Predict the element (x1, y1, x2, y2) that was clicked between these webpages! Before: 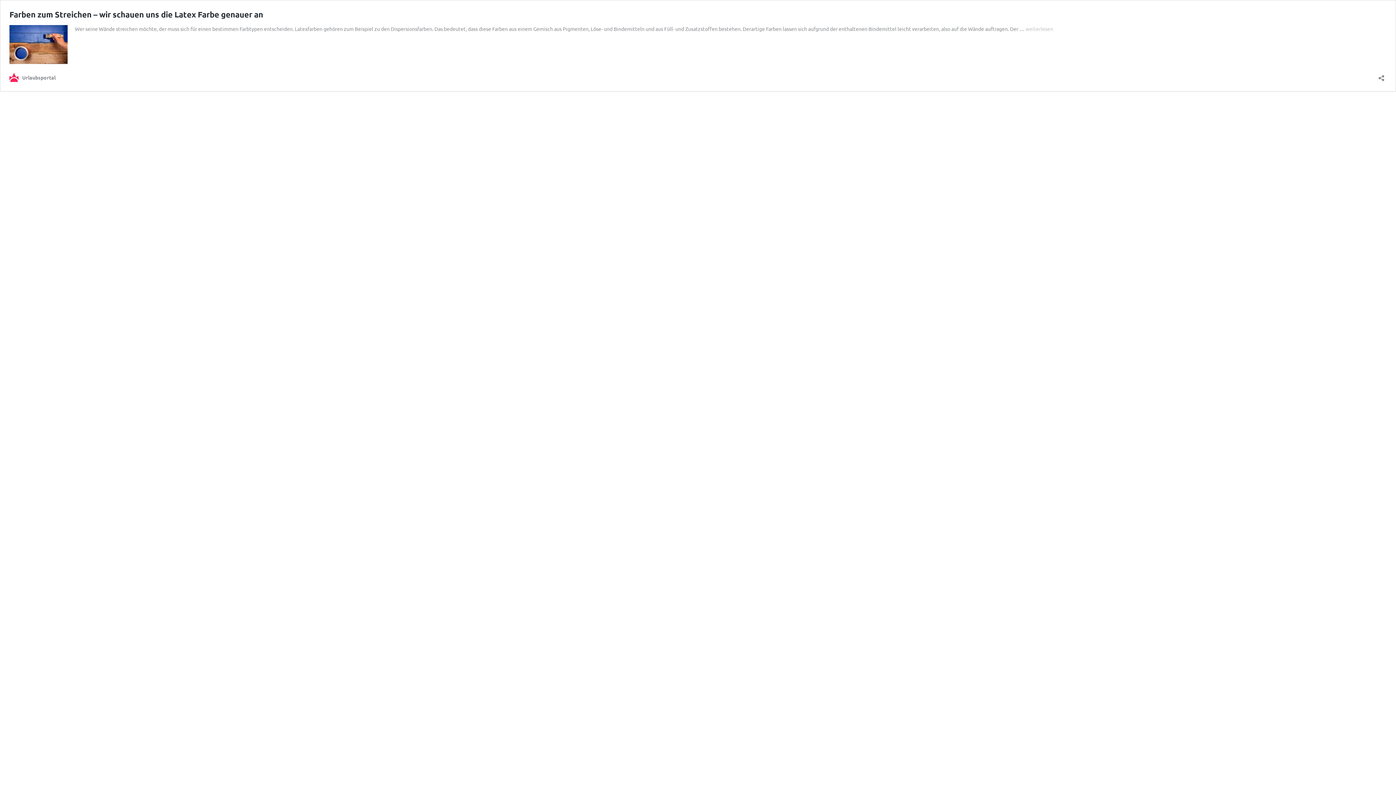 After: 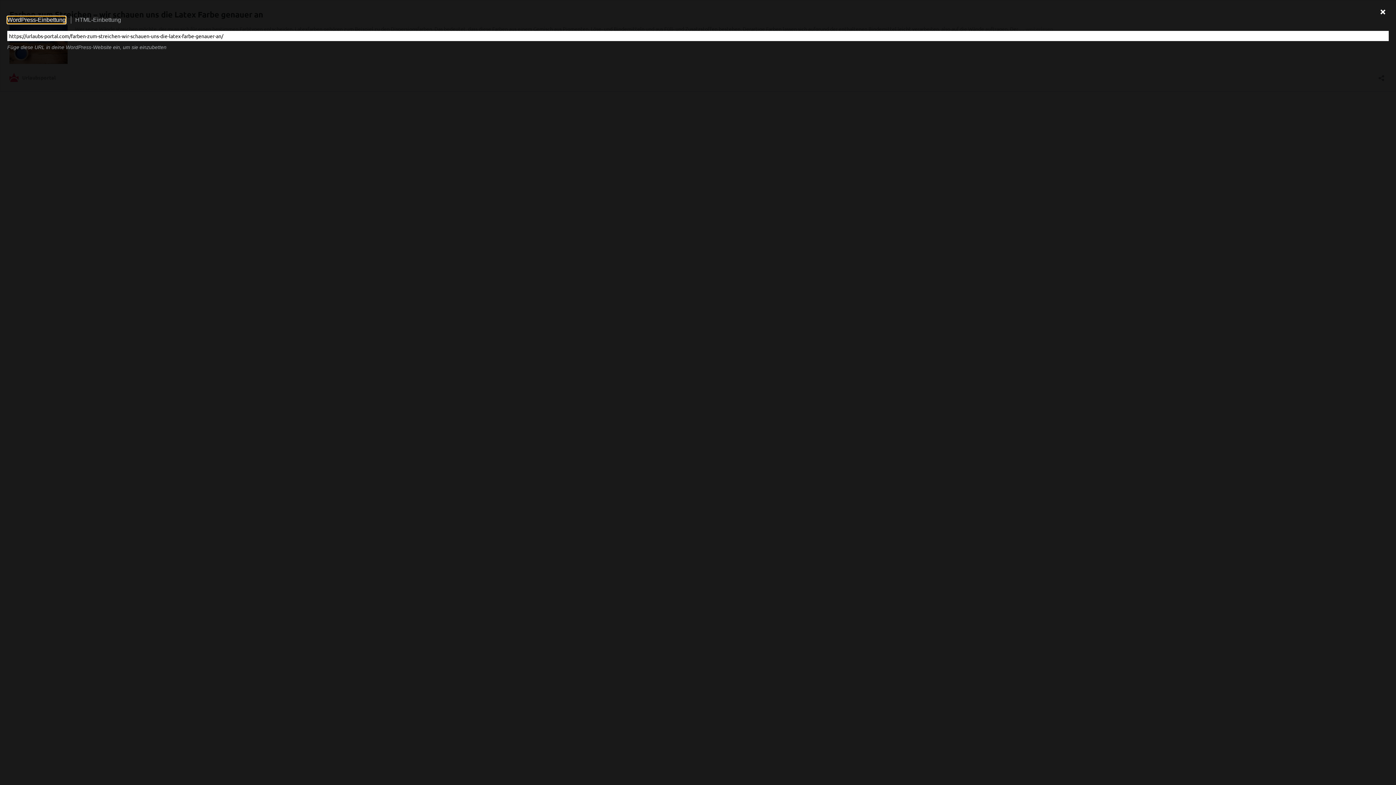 Action: label: Teilen-Dialog öffnen bbox: (1376, 70, 1386, 81)